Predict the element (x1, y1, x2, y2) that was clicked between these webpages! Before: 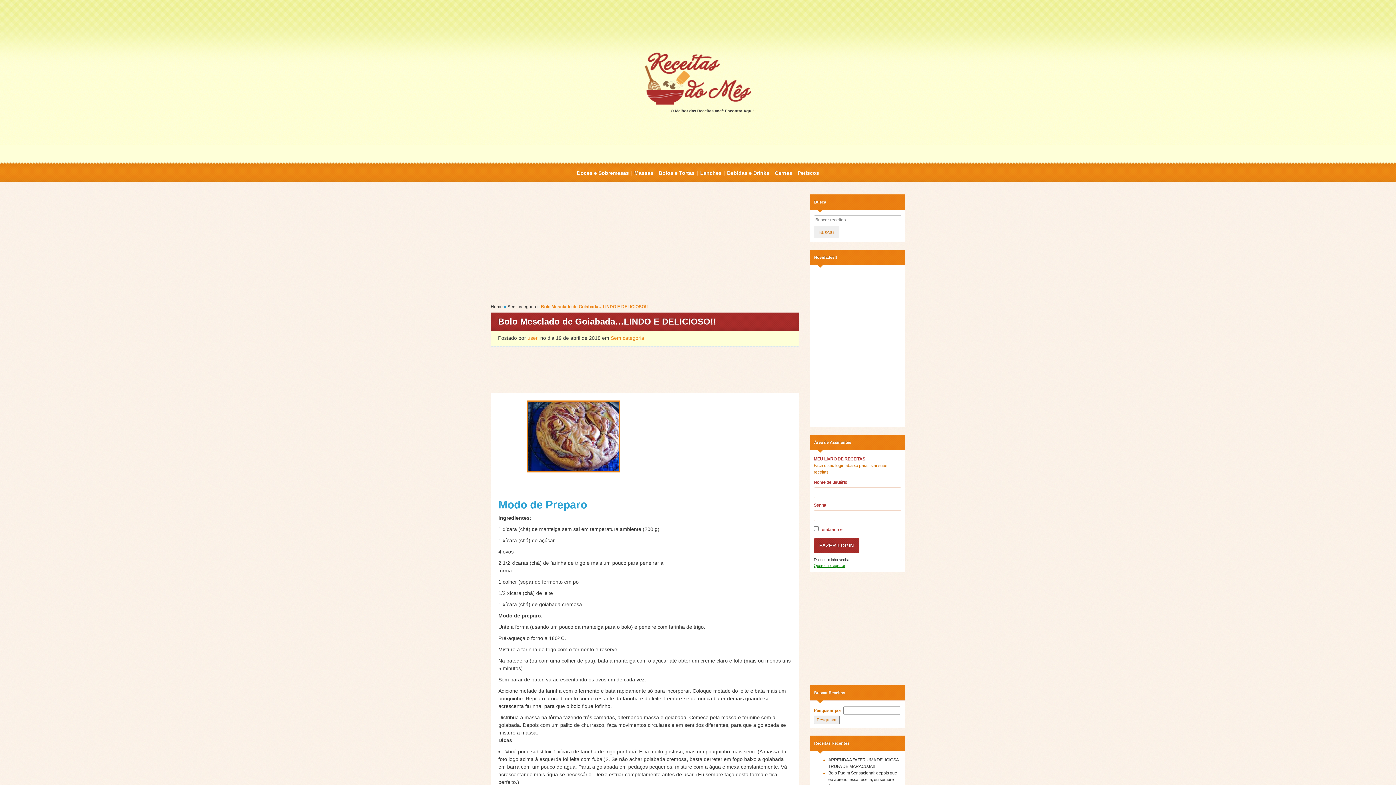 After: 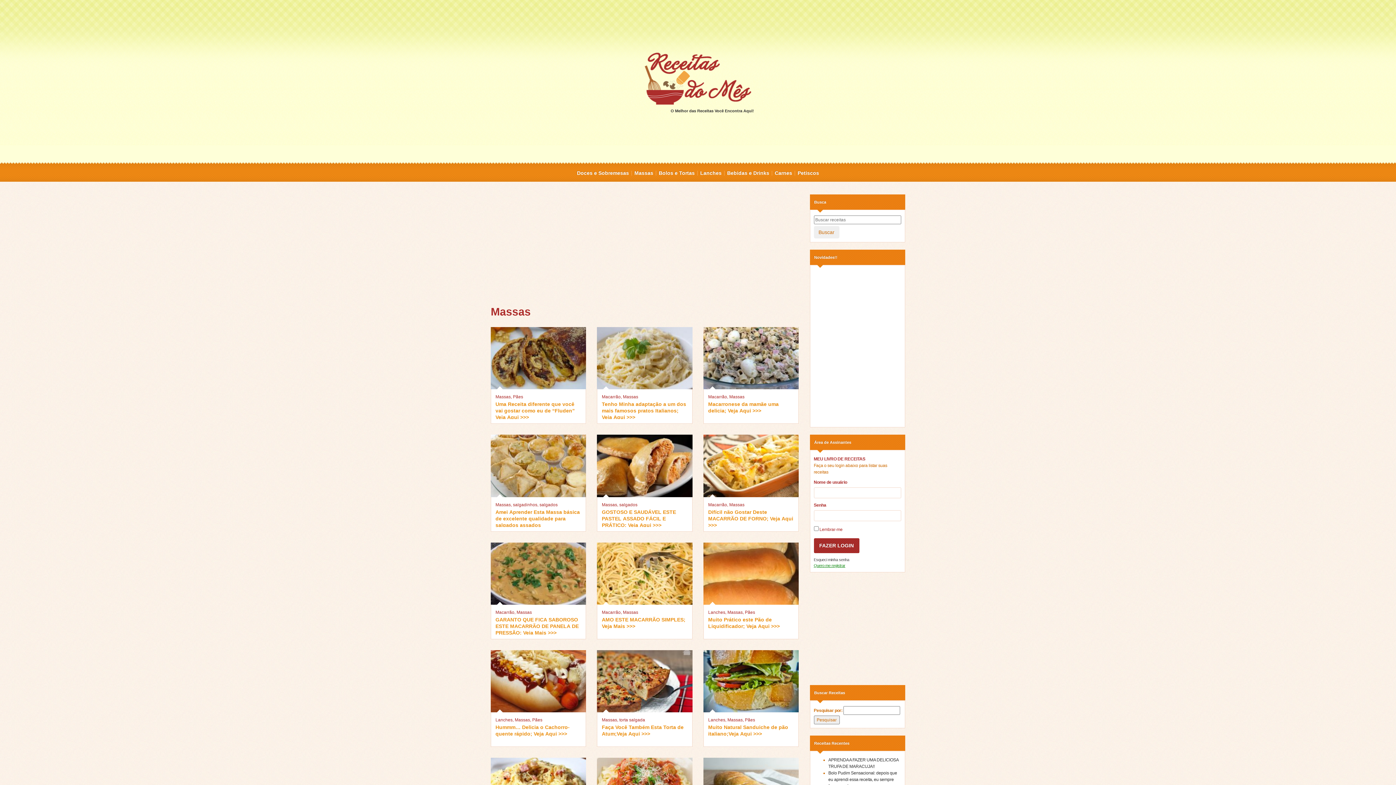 Action: bbox: (634, 166, 653, 179) label: Massas